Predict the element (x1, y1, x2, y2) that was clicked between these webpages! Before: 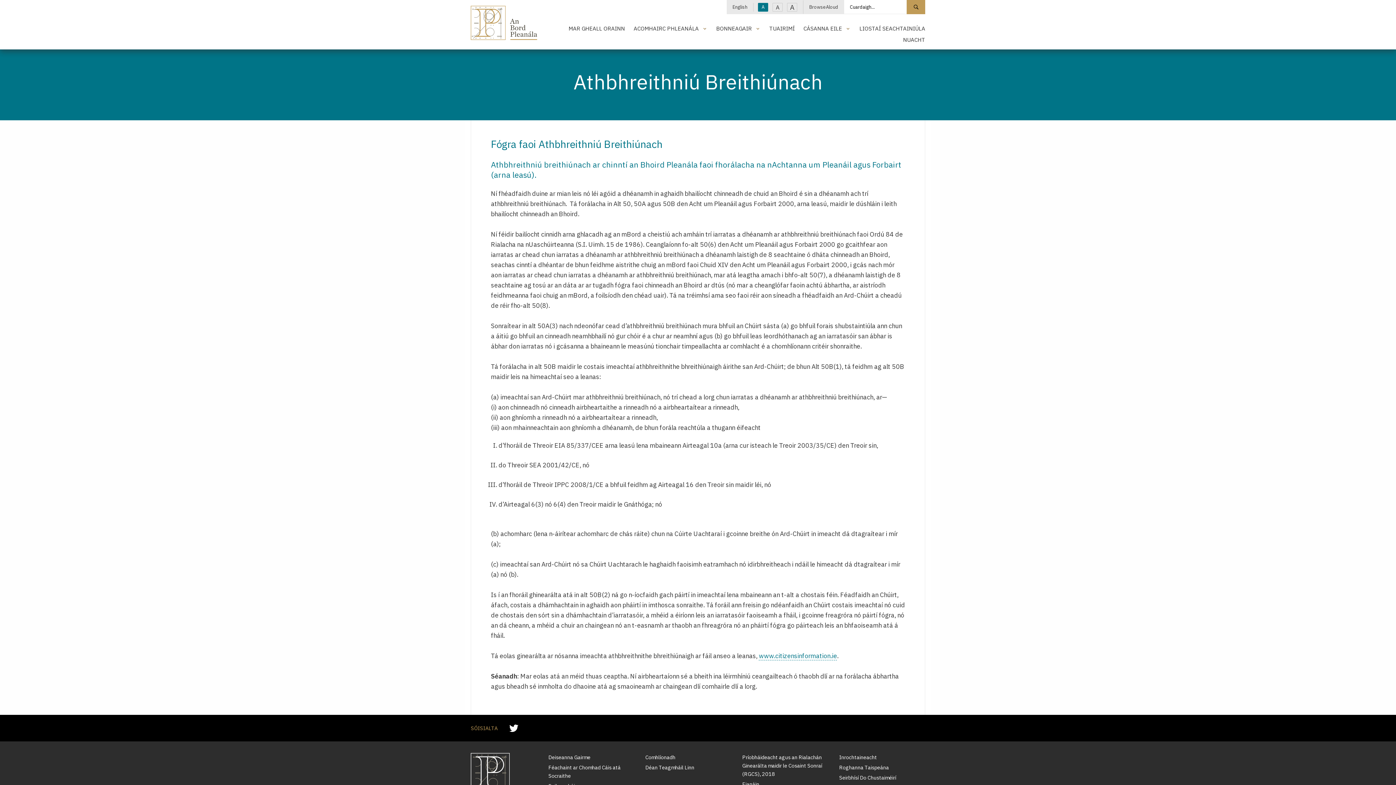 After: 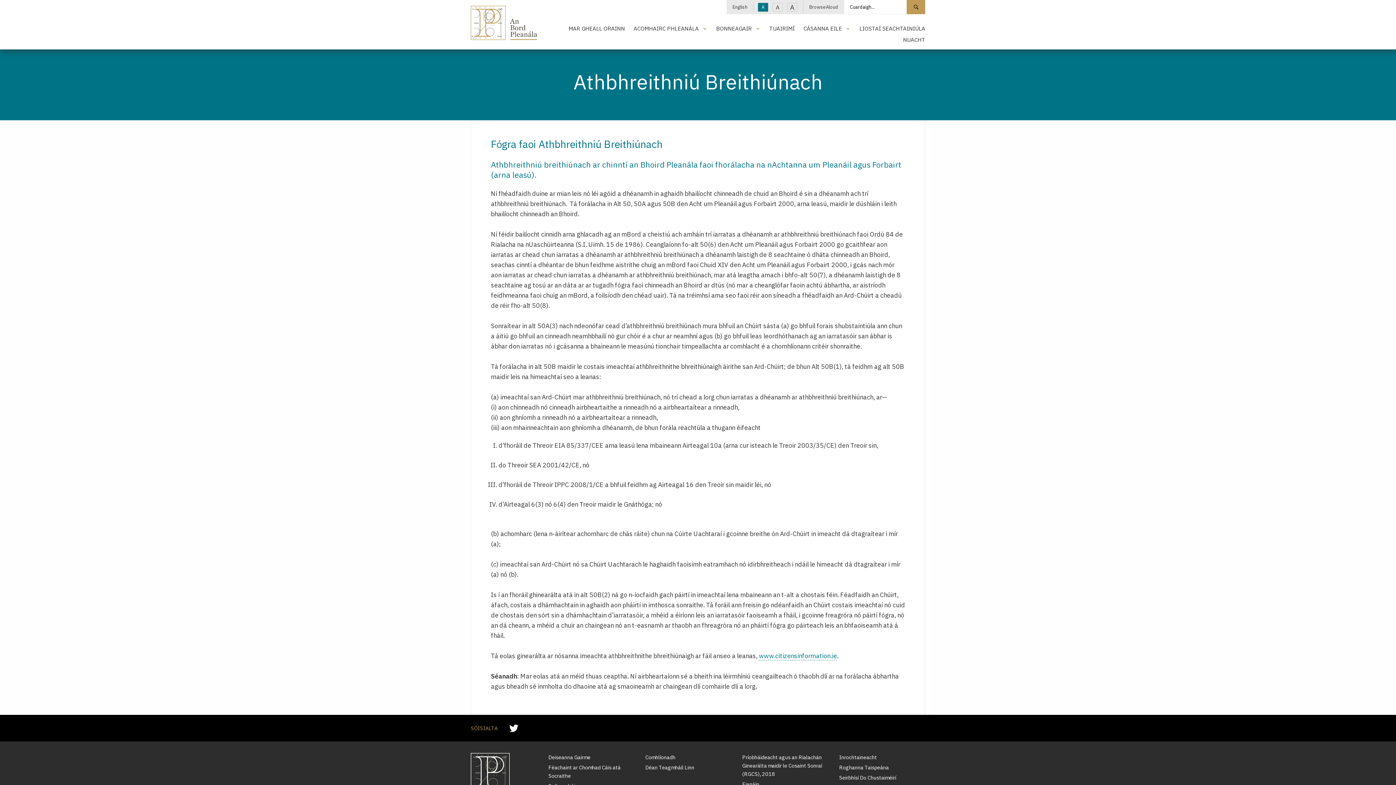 Action: label: A bbox: (758, 2, 768, 11)